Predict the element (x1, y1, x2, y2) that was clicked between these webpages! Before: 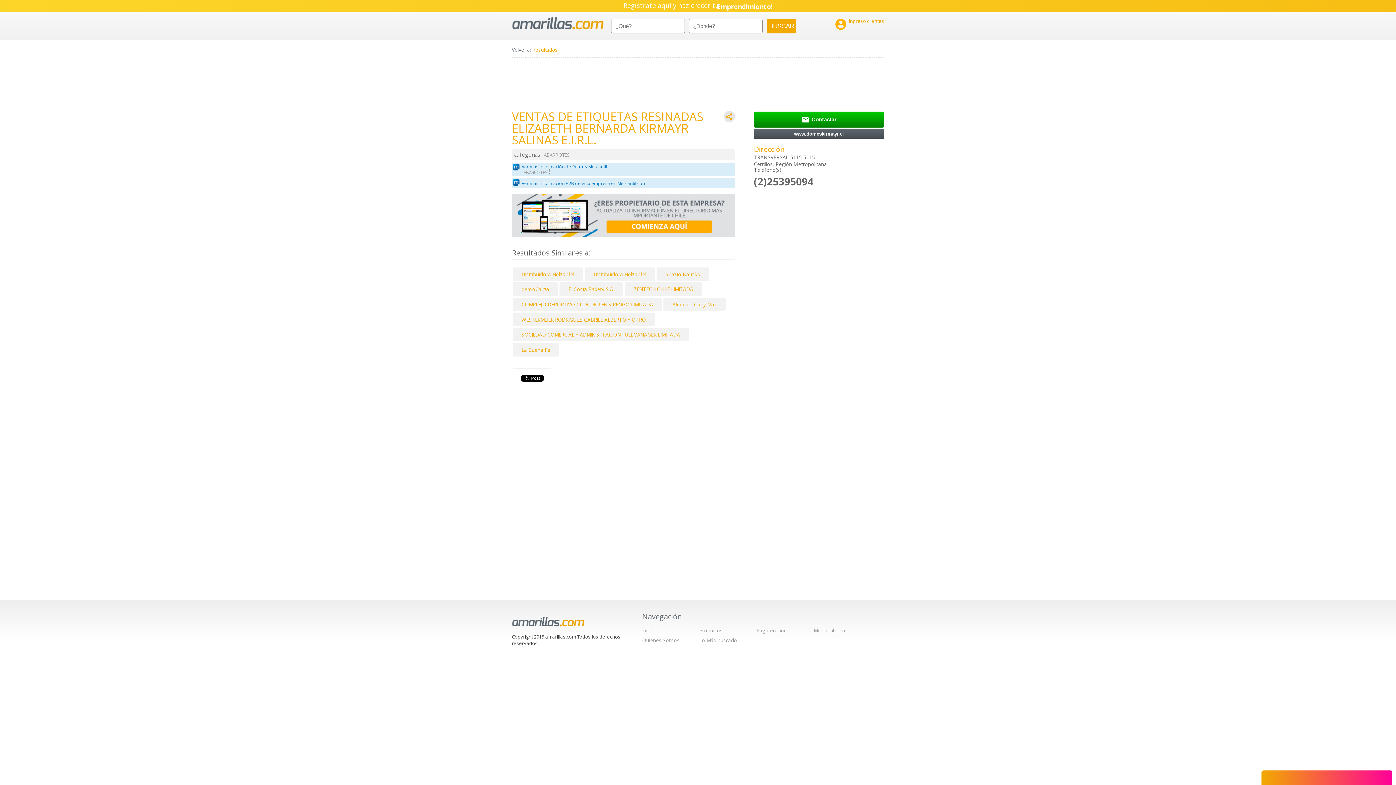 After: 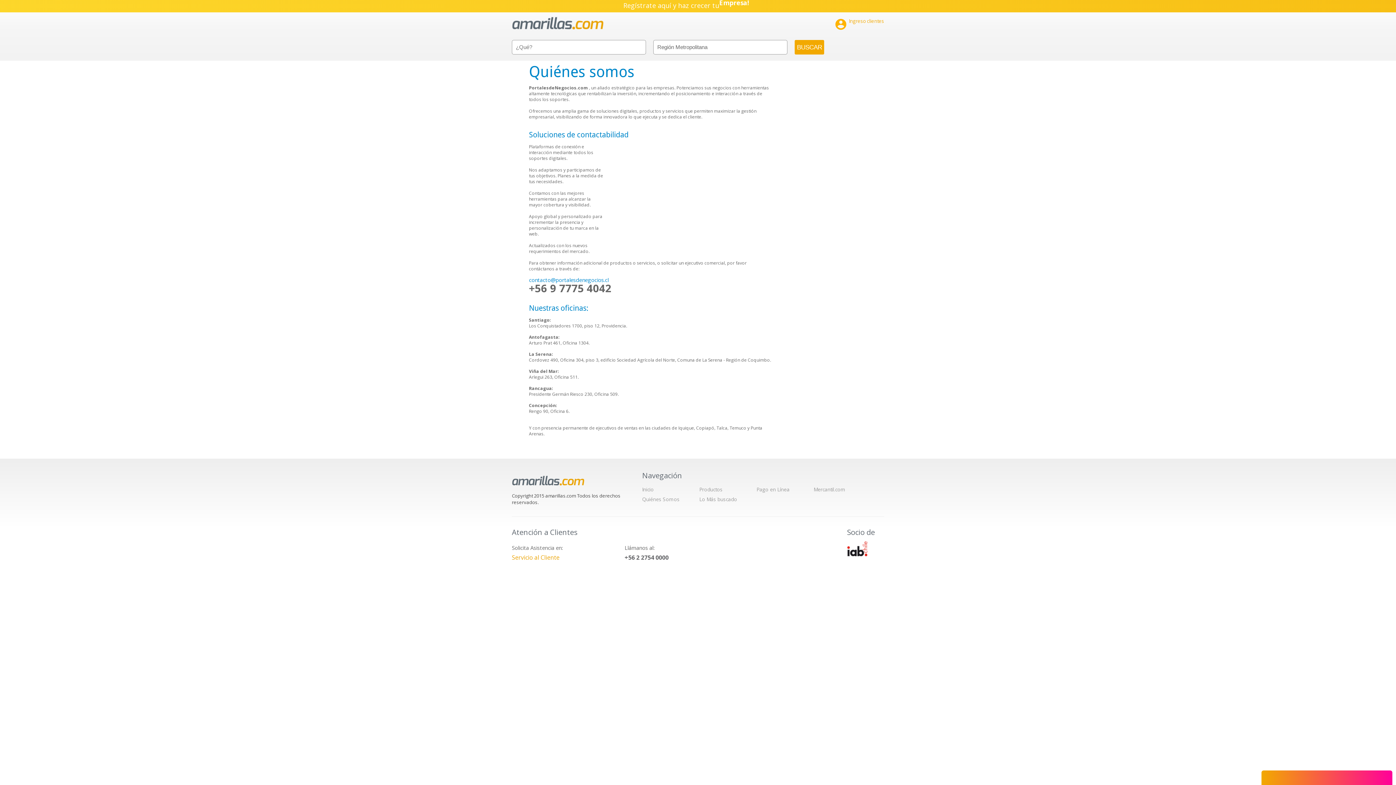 Action: bbox: (642, 637, 679, 643) label: Quiénes Somos